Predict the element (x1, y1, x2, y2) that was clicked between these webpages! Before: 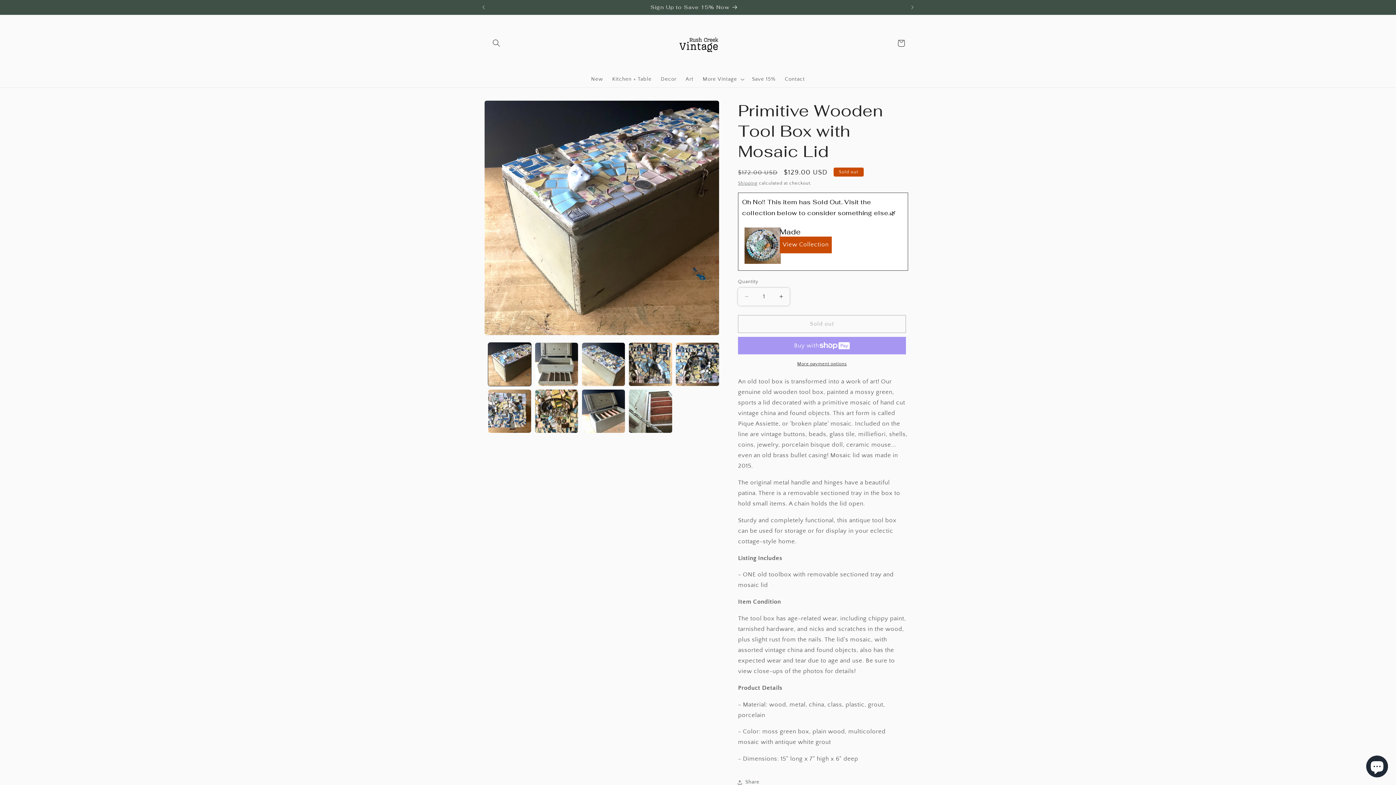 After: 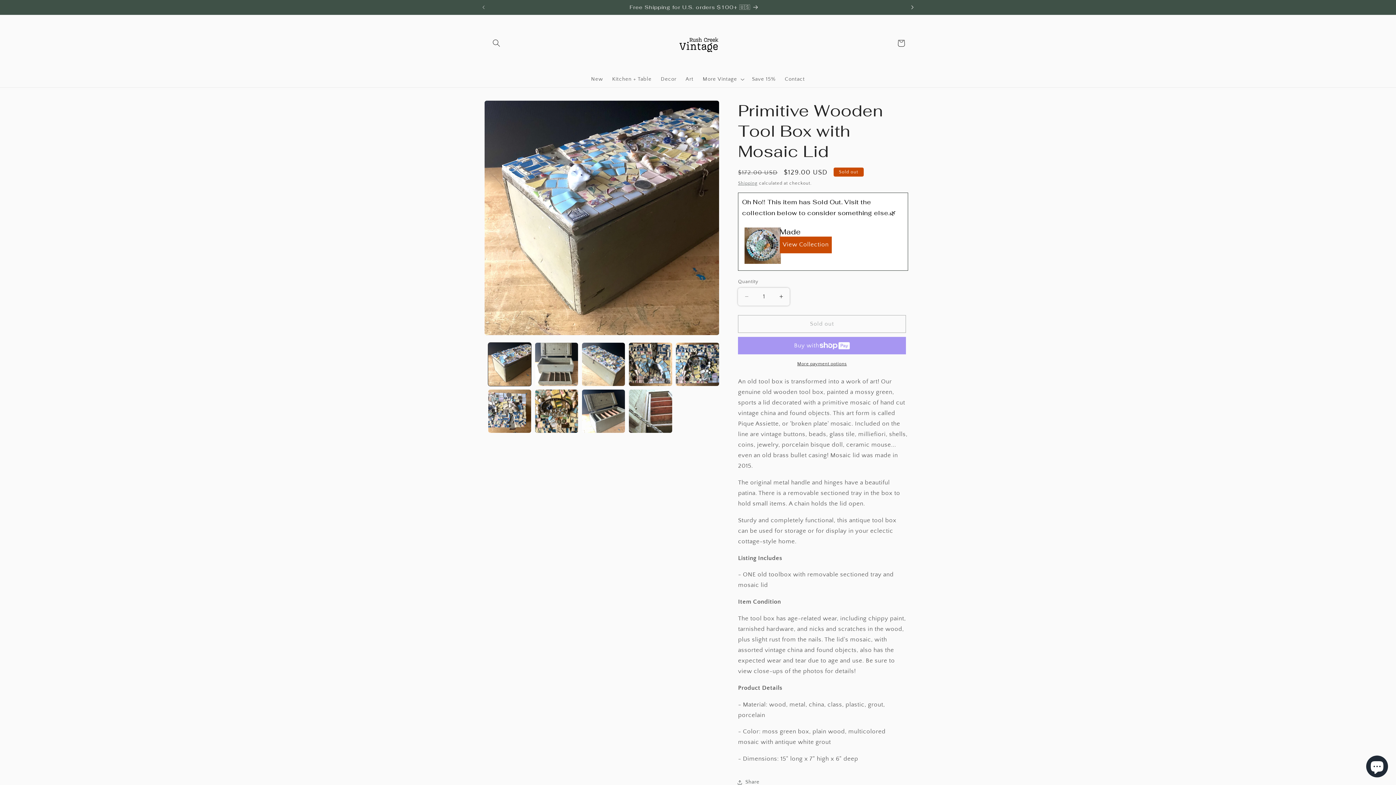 Action: bbox: (904, 0, 920, 14) label: Next announcement